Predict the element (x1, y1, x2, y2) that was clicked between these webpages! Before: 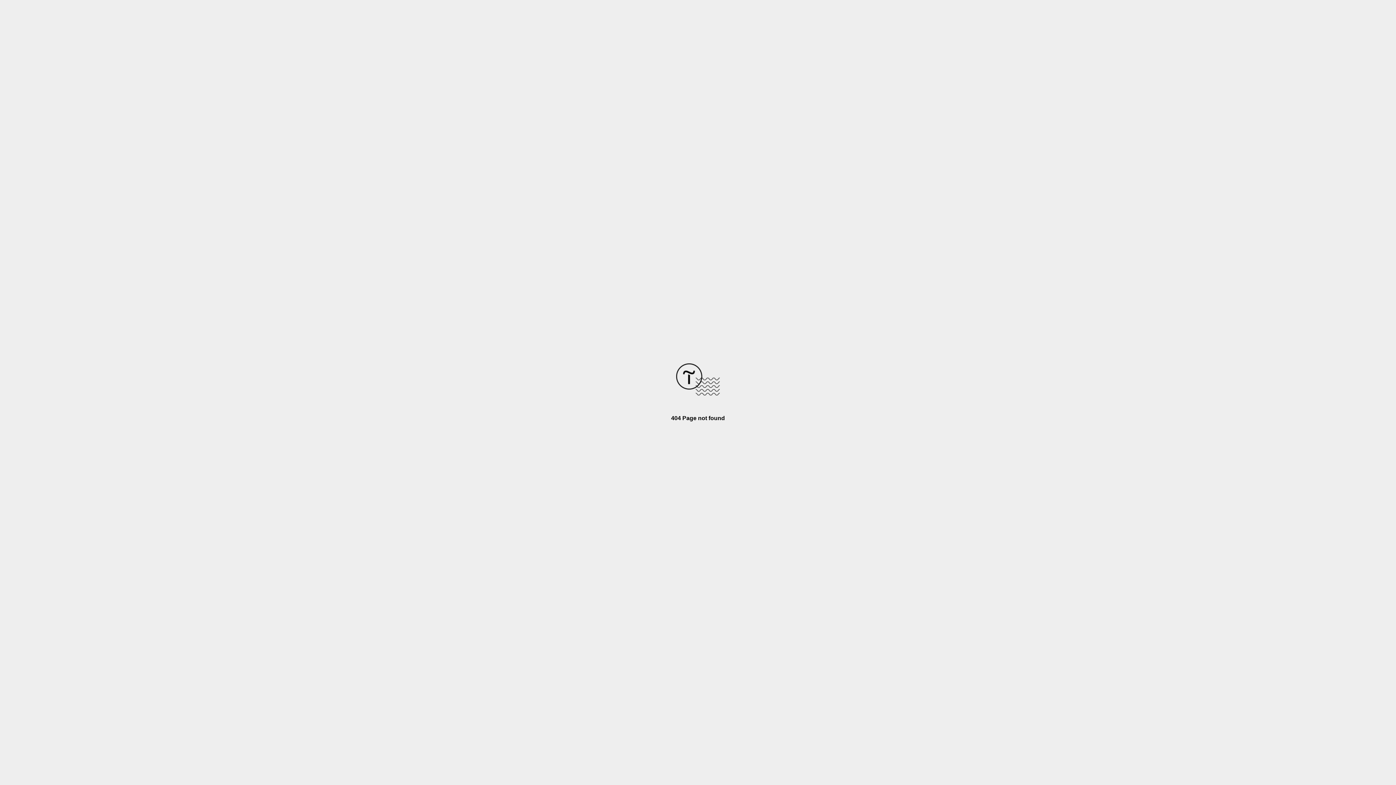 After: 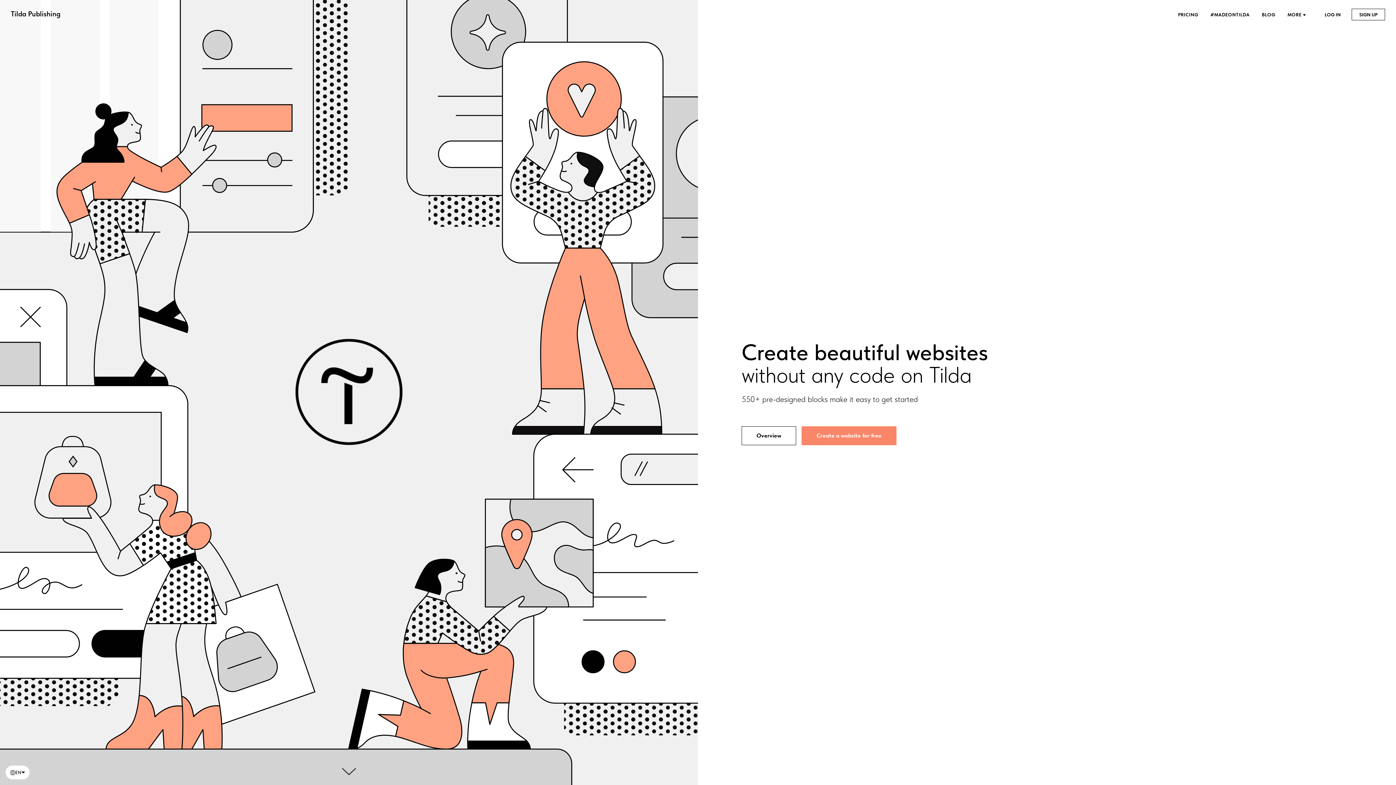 Action: bbox: (676, 390, 720, 396)